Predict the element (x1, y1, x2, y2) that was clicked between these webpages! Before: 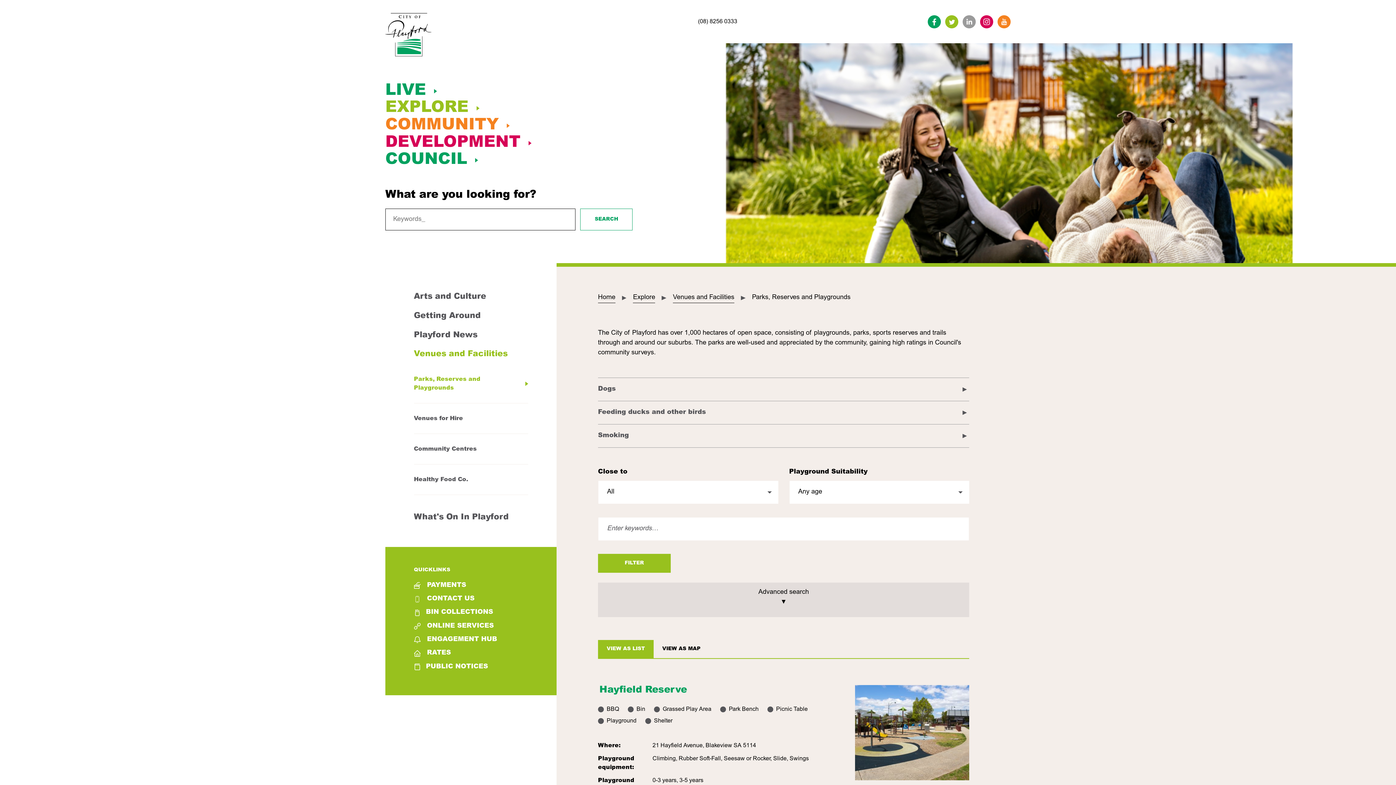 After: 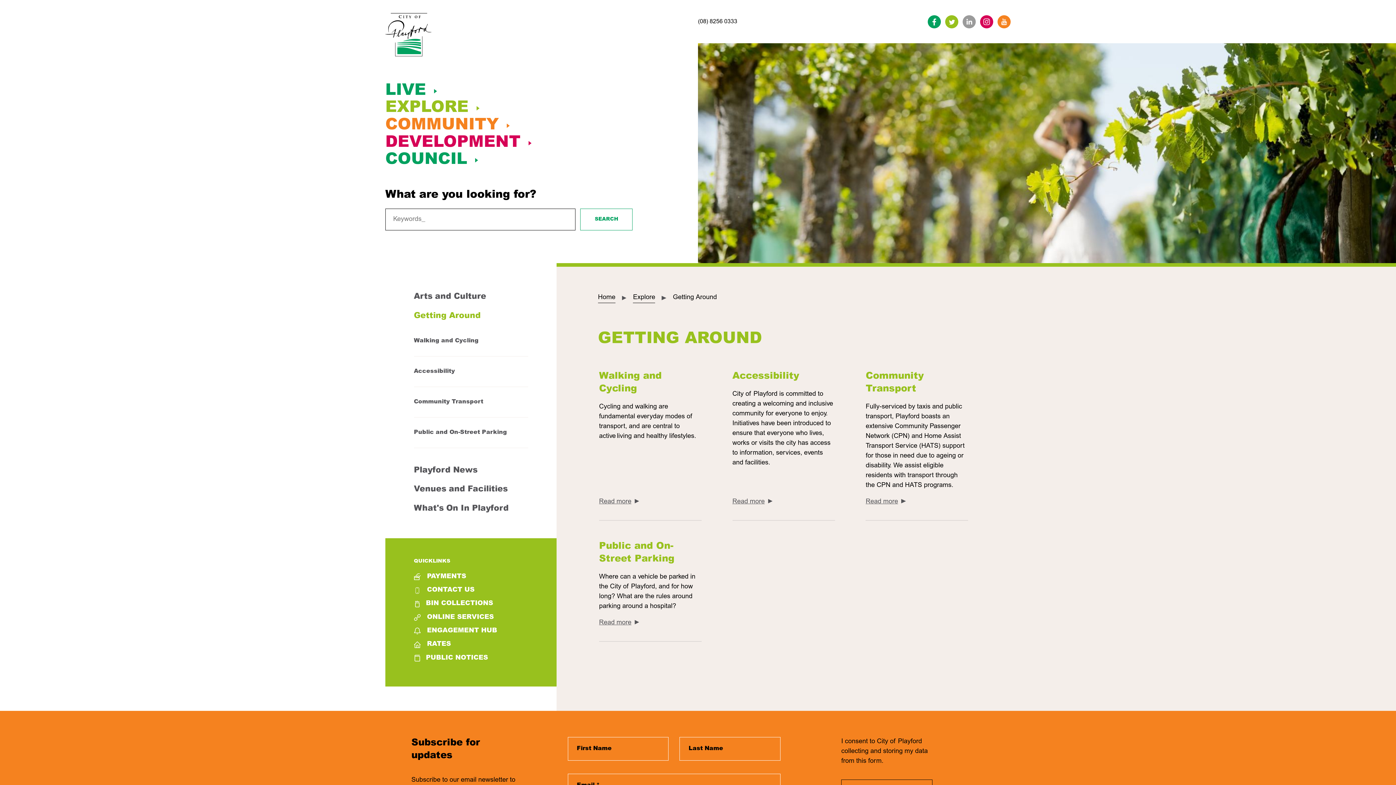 Action: bbox: (414, 306, 528, 326) label: Getting Around